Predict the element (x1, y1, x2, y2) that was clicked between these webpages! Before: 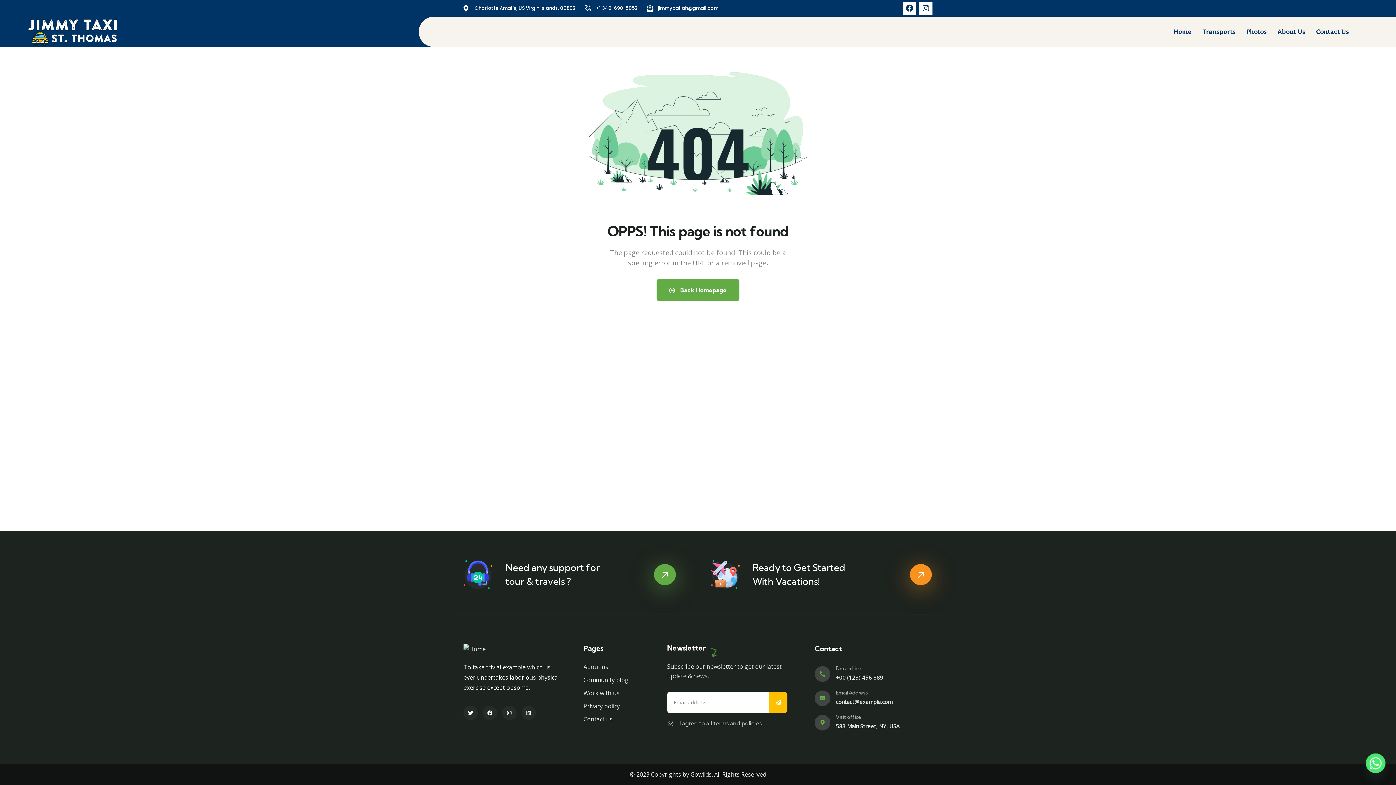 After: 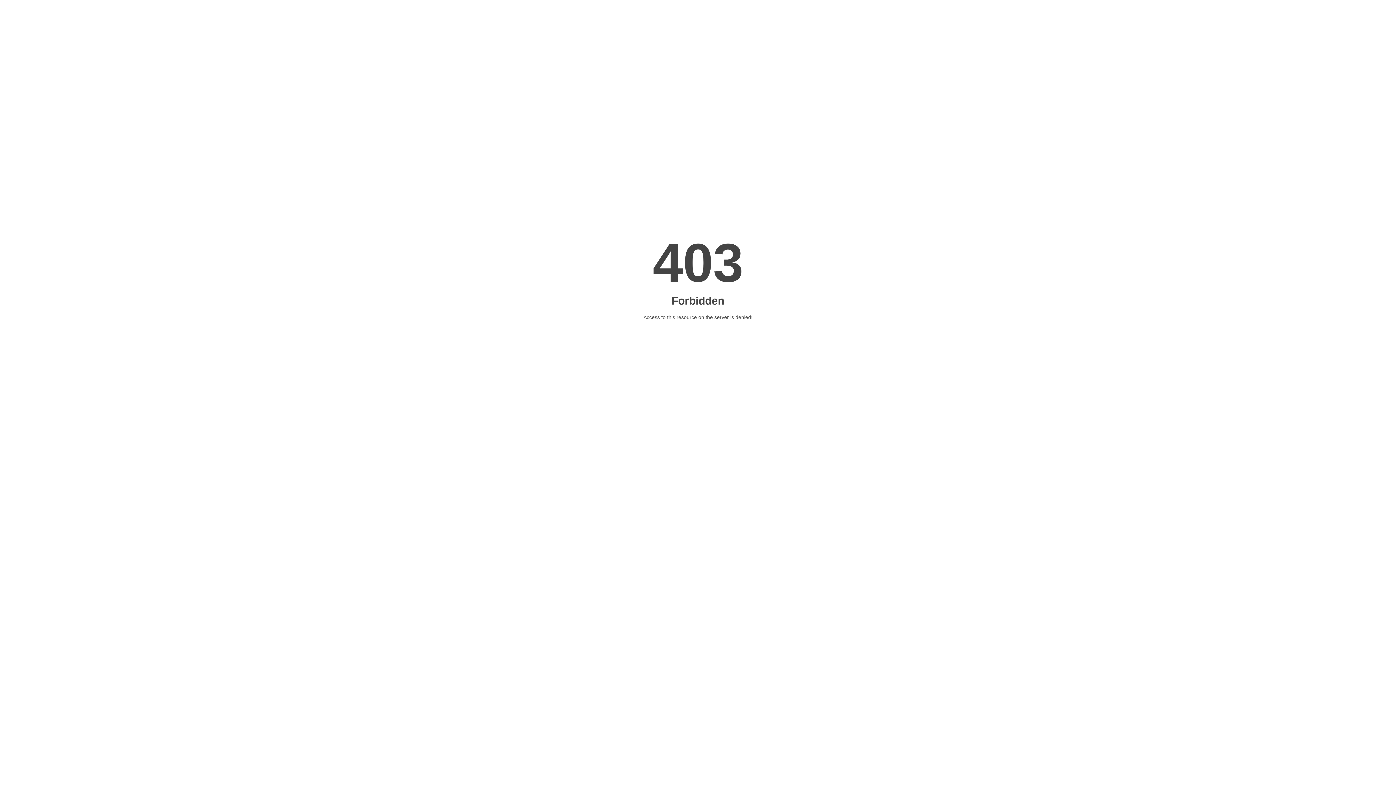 Action: bbox: (915, 569, 926, 580)